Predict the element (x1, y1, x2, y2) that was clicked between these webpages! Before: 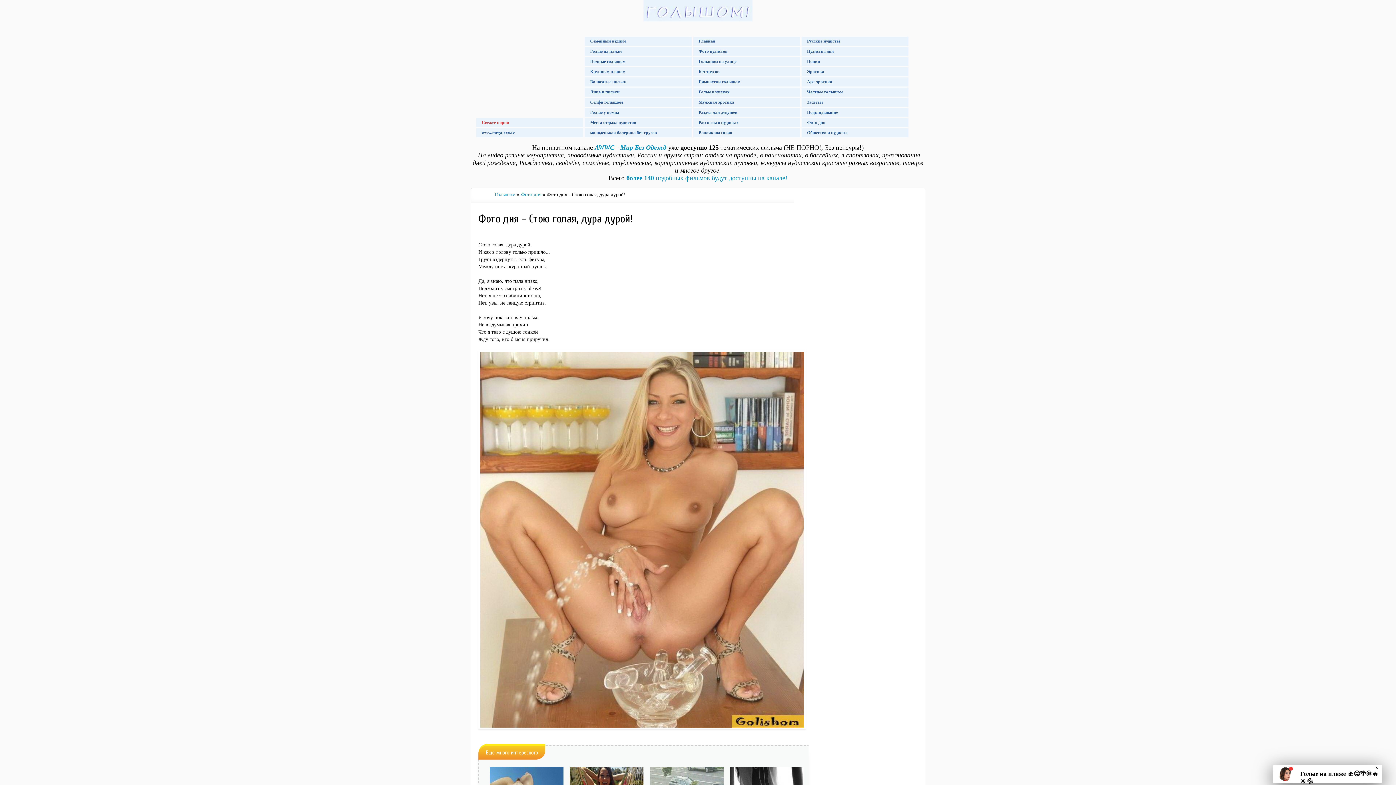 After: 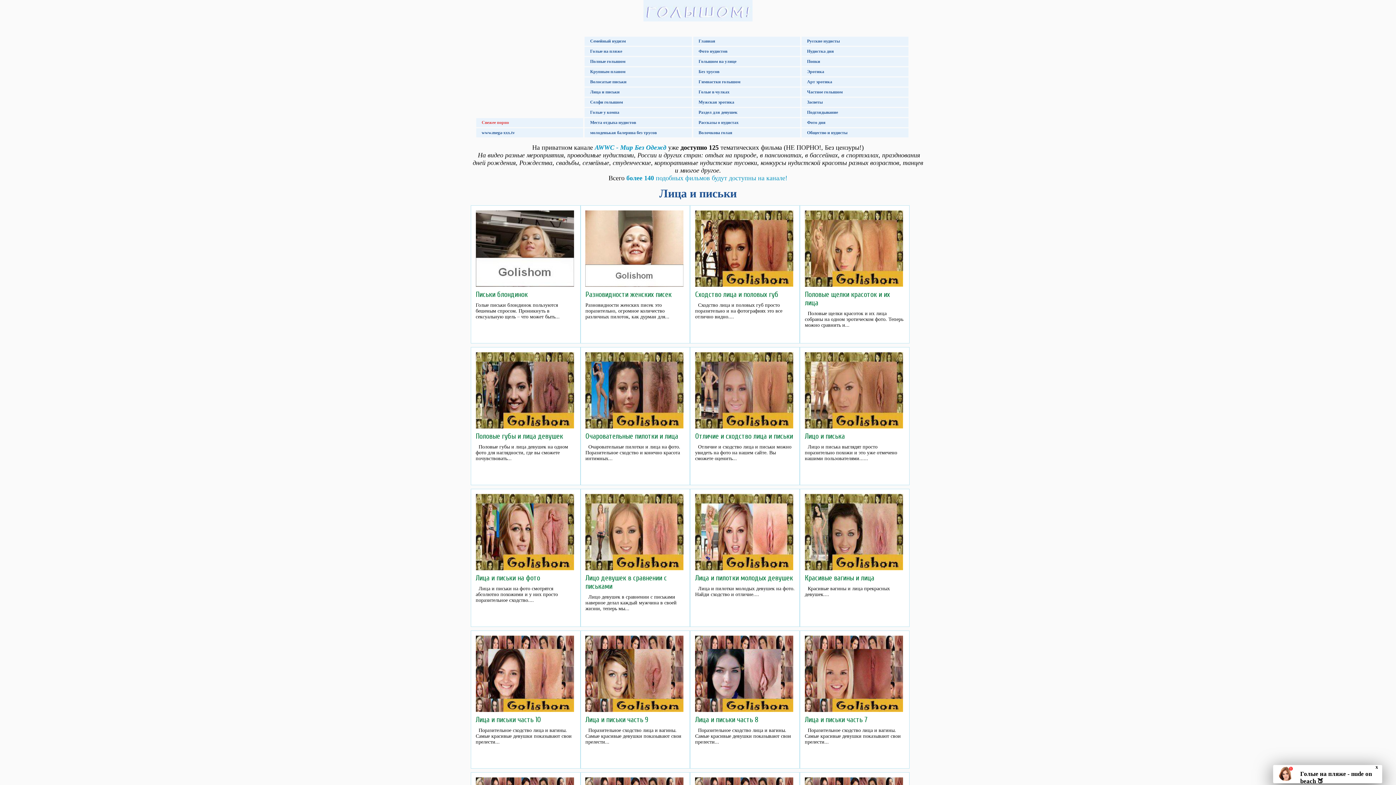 Action: bbox: (584, 87, 691, 96) label: Лица и письки